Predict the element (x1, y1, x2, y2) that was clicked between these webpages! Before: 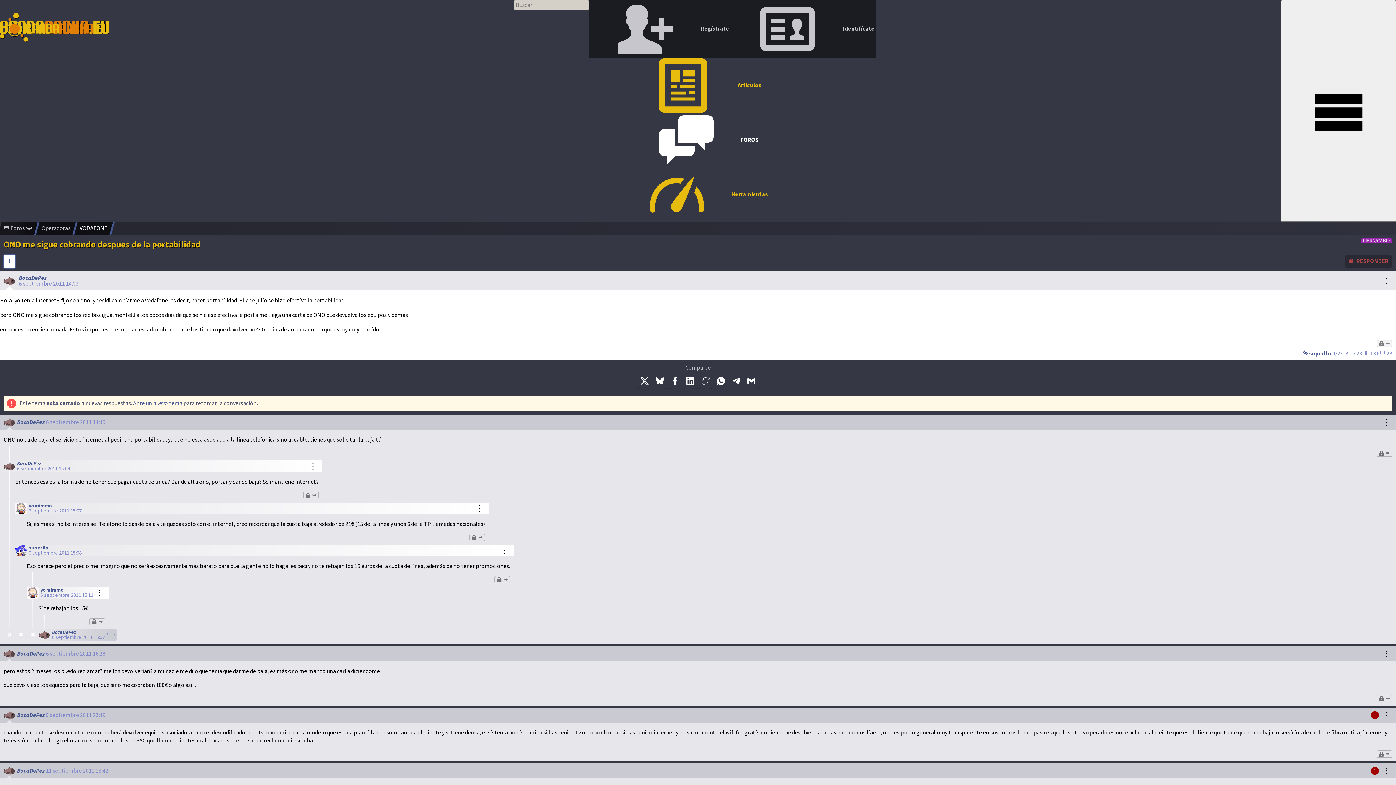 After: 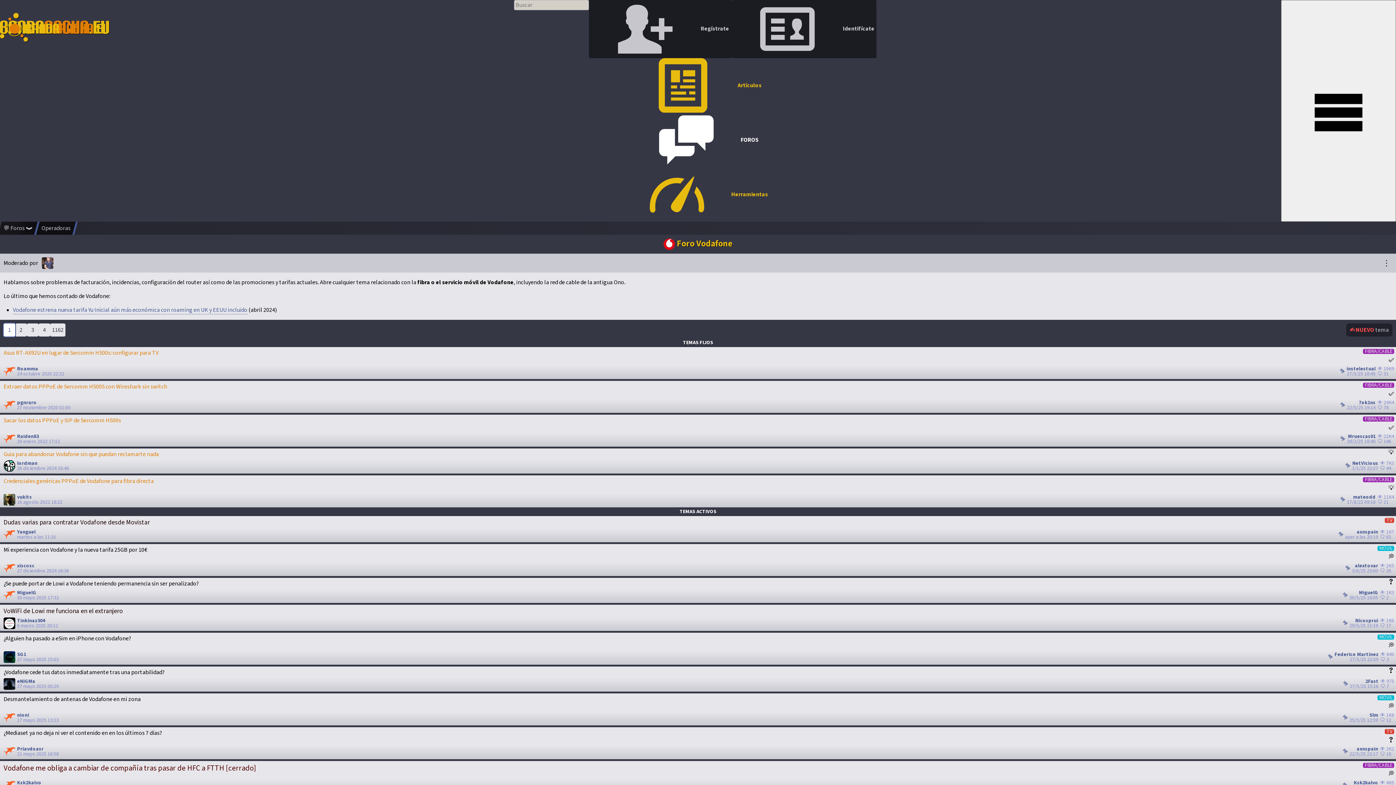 Action: bbox: (79, 225, 107, 231) label: VODAFONE